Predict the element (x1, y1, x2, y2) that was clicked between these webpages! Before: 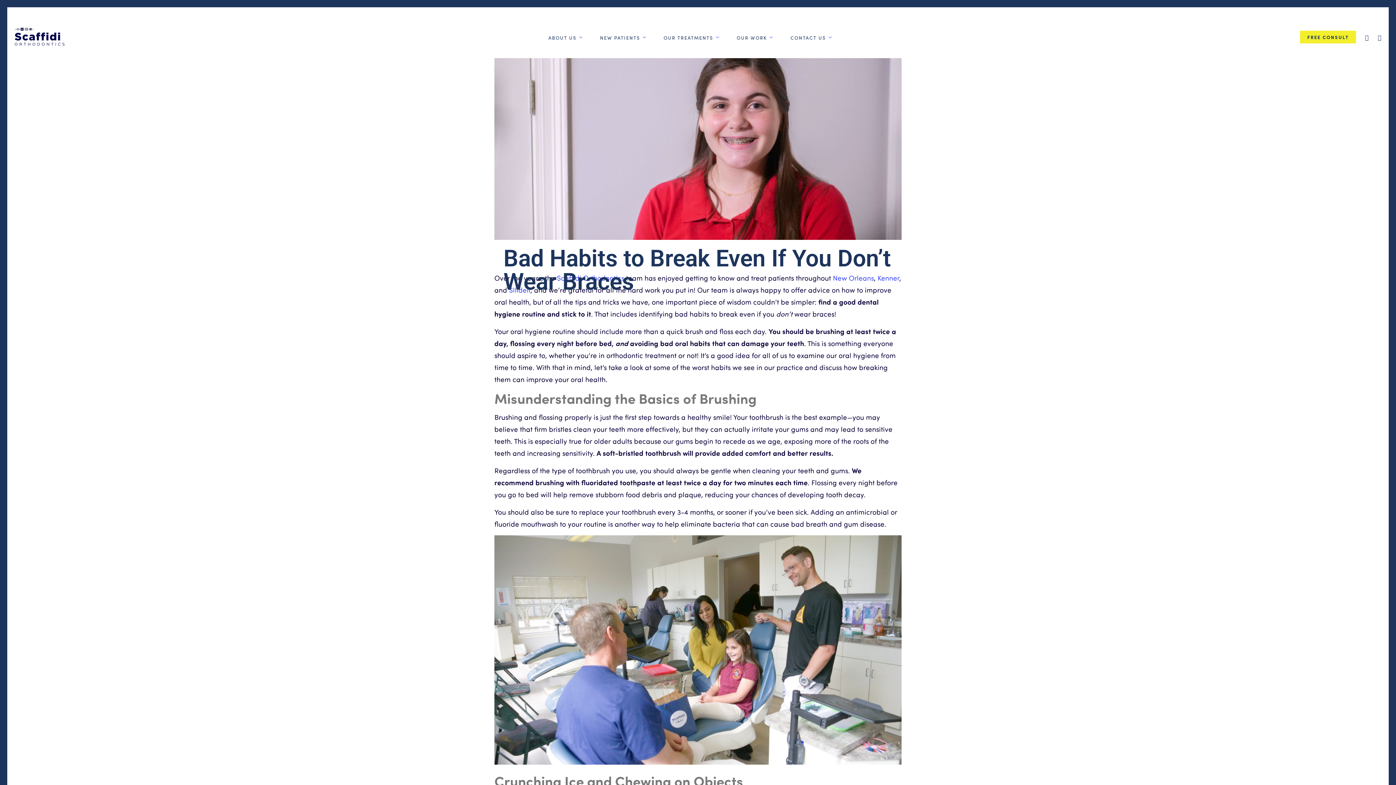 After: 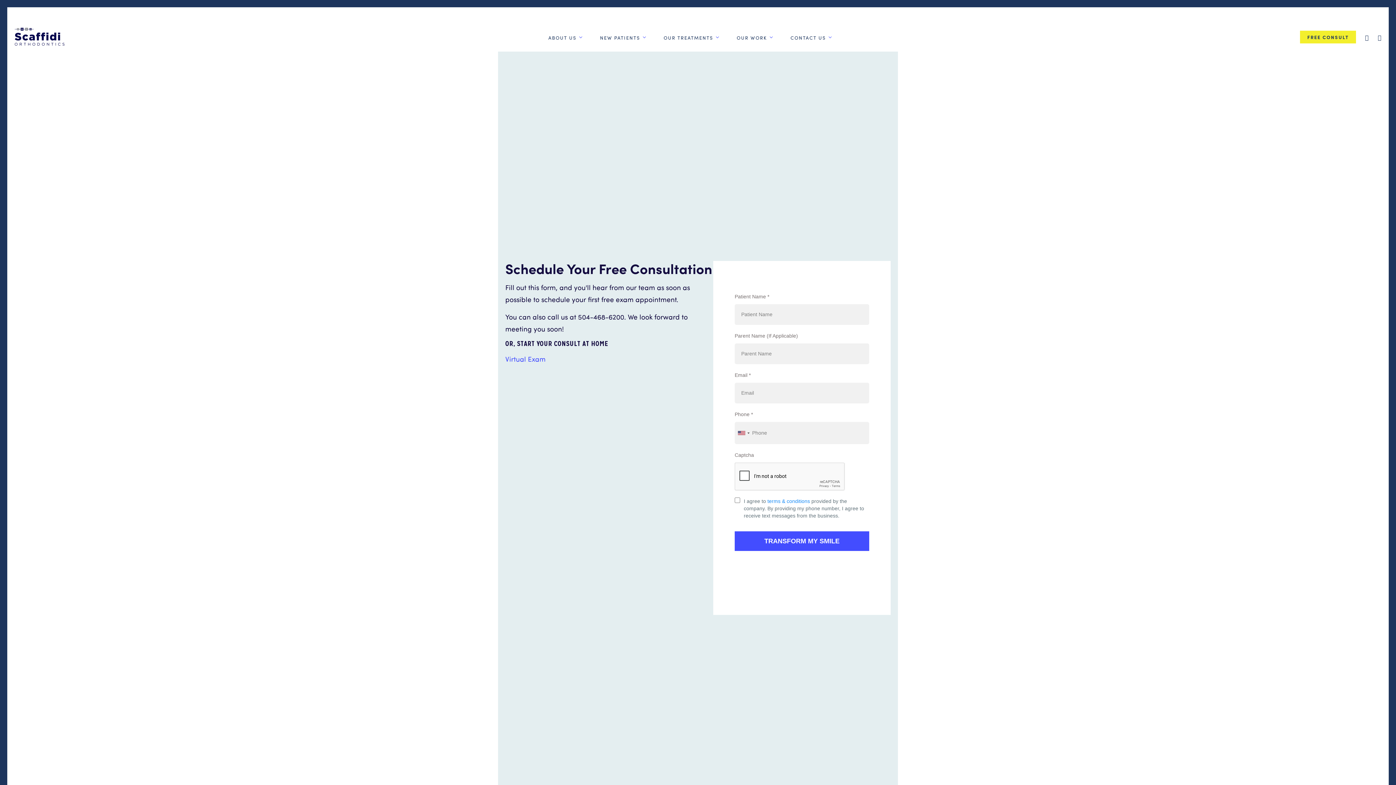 Action: bbox: (1300, 30, 1356, 43) label: FREE CONSULT